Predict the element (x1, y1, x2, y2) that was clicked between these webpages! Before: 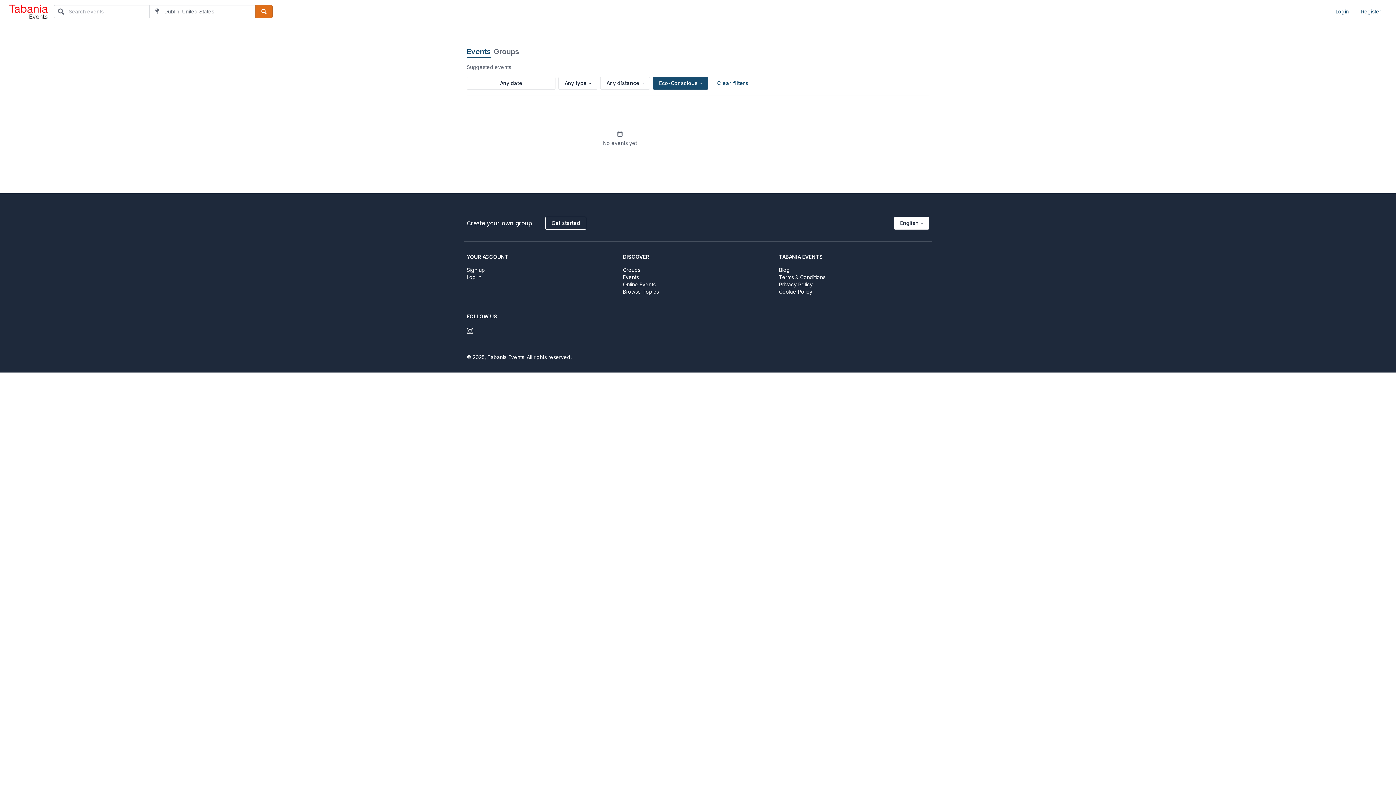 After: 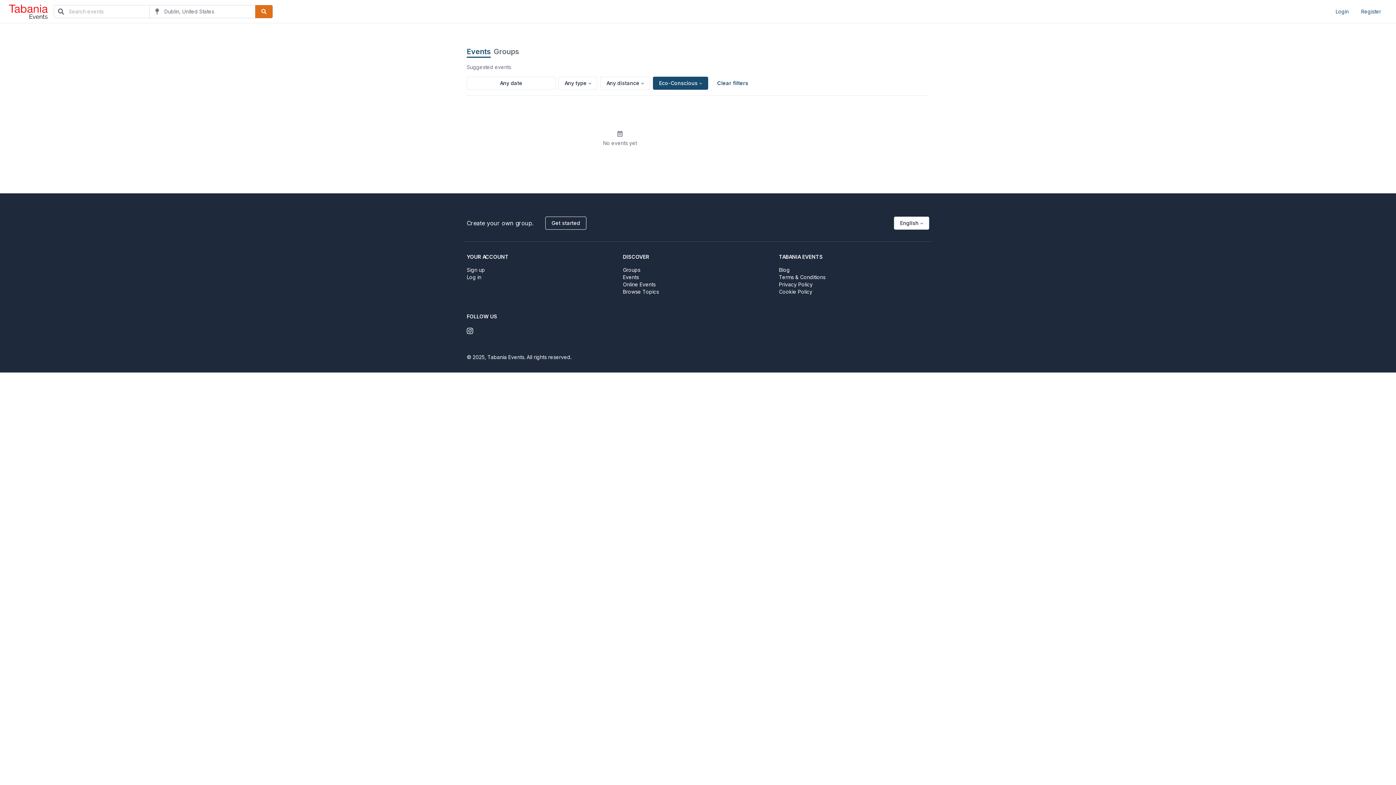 Action: bbox: (466, 326, 473, 335)